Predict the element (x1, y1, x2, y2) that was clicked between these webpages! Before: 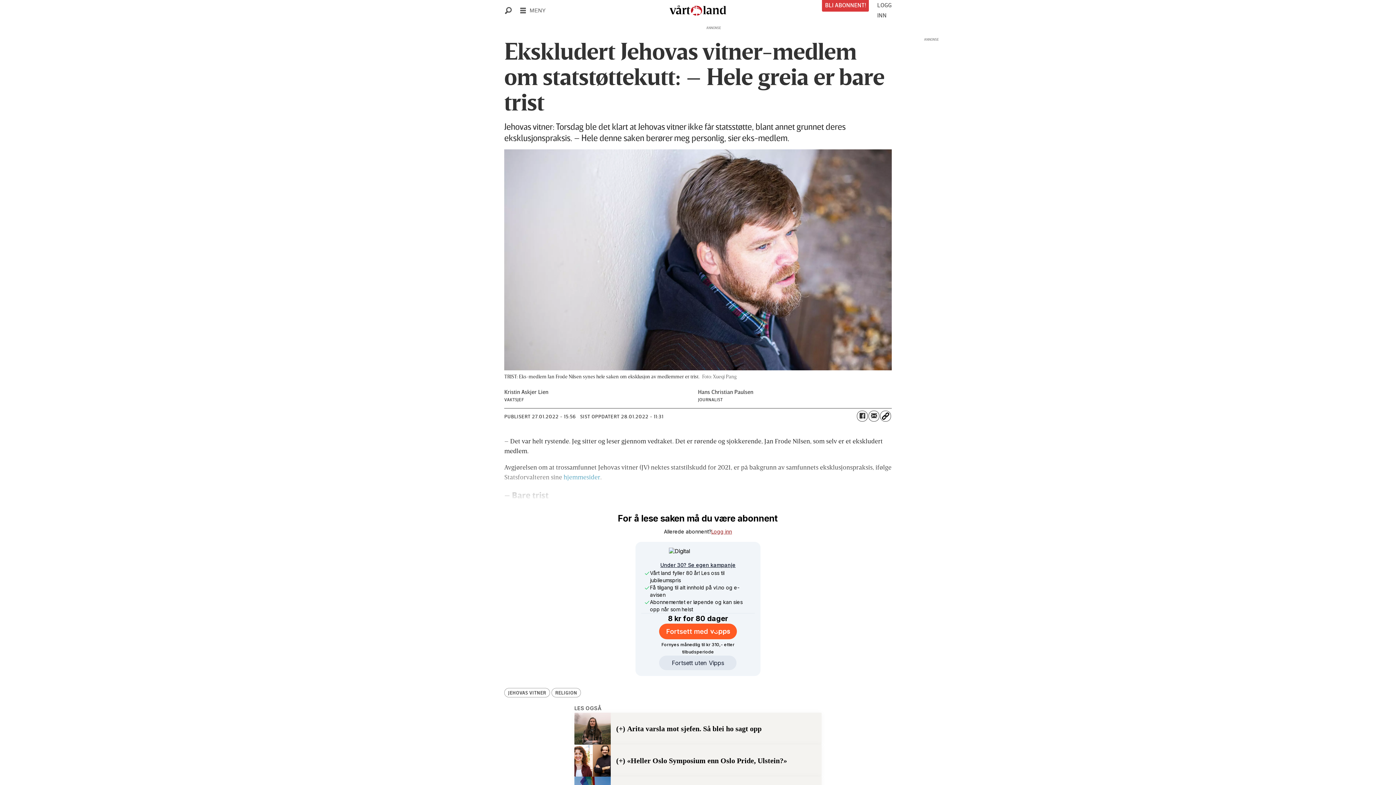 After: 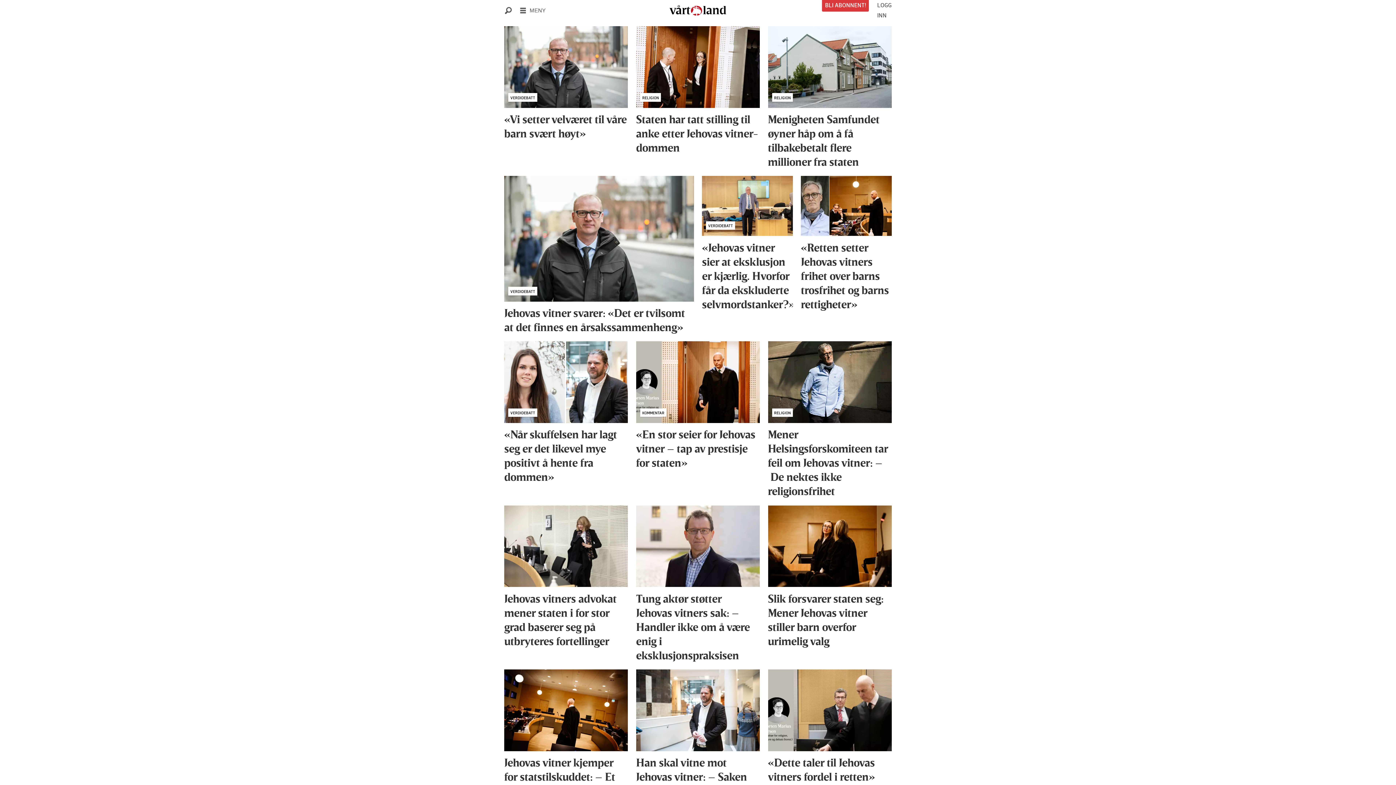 Action: bbox: (504, 688, 550, 697) label: JEHOVAS VITNER